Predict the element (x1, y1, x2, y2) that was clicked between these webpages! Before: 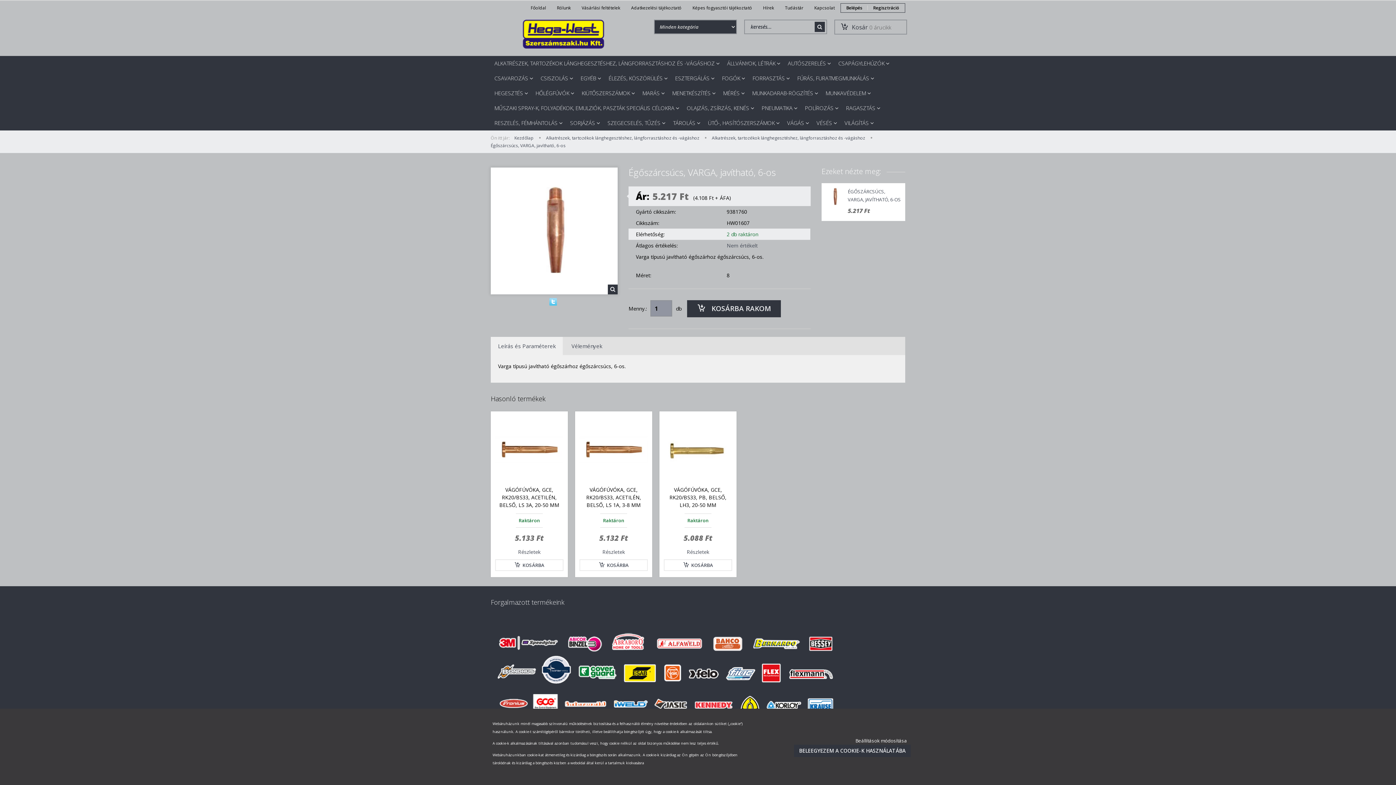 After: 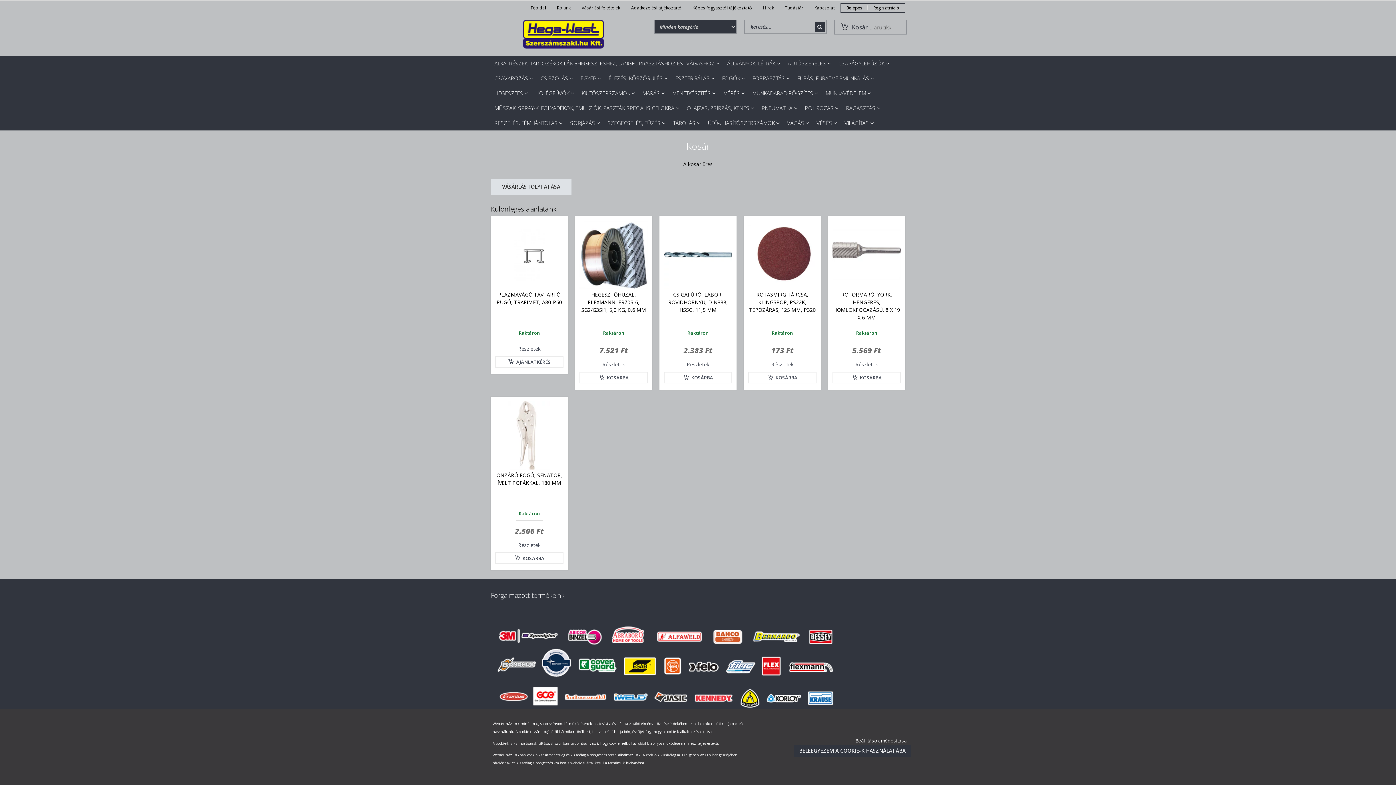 Action: label:  Kosár 0 árucikk bbox: (834, 19, 907, 34)